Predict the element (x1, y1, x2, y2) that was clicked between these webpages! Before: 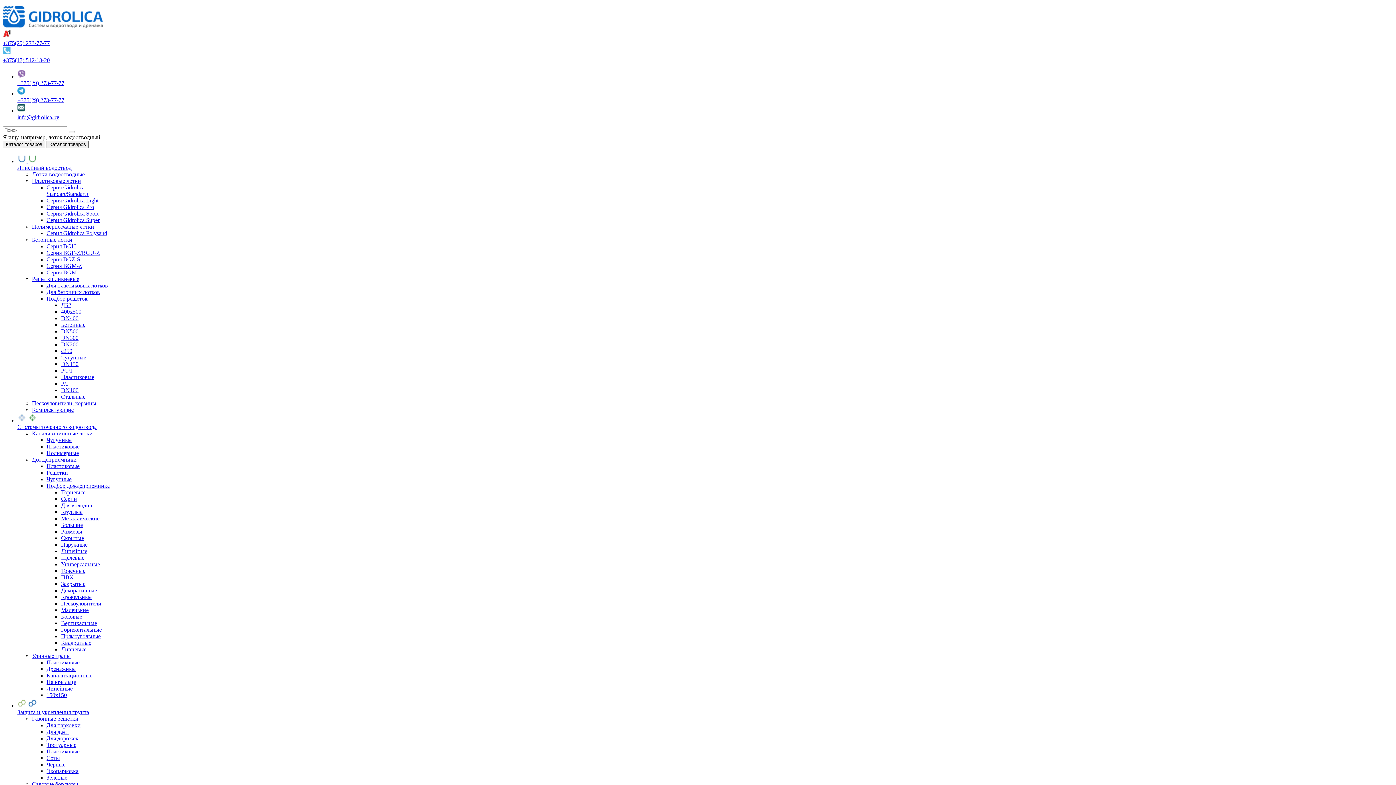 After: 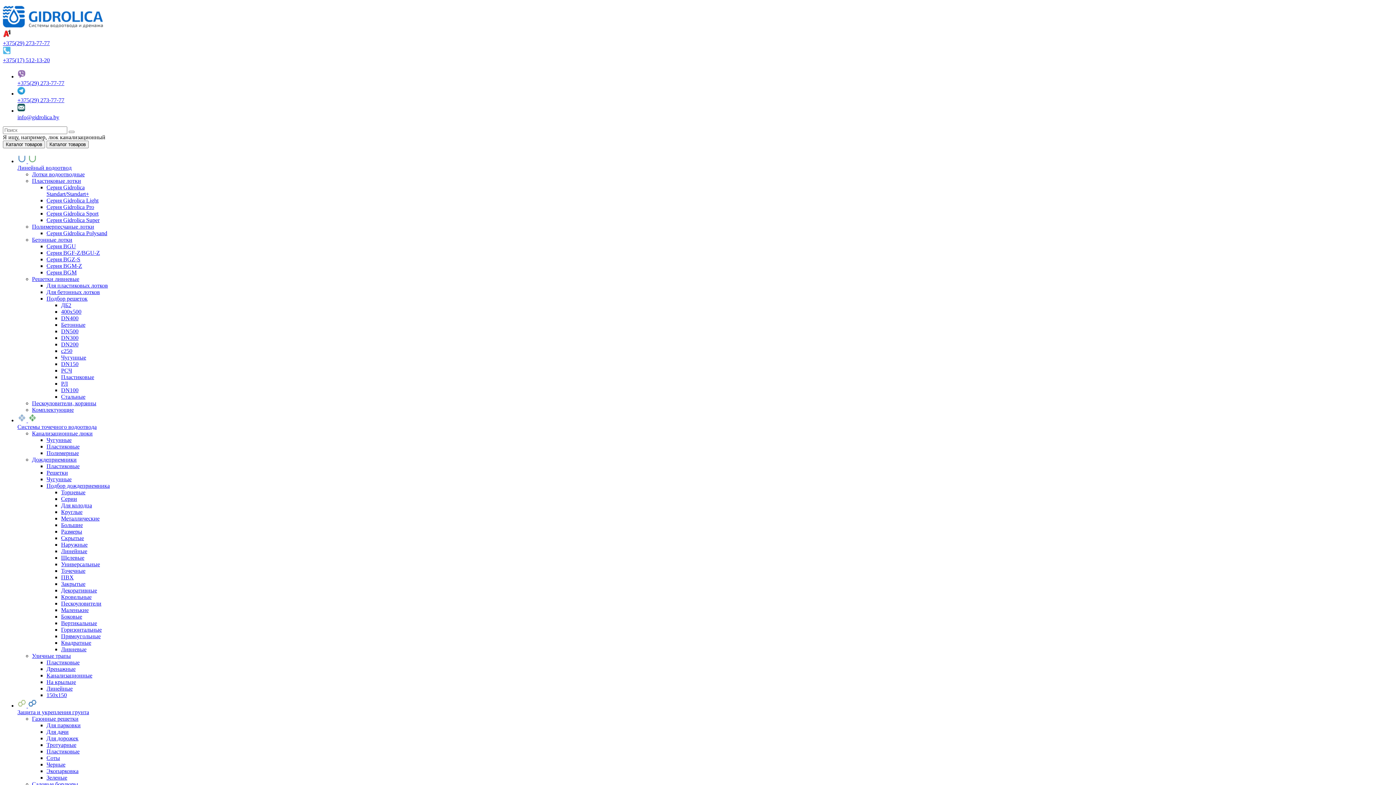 Action: bbox: (46, 256, 80, 262) label: Серия BGZ-S